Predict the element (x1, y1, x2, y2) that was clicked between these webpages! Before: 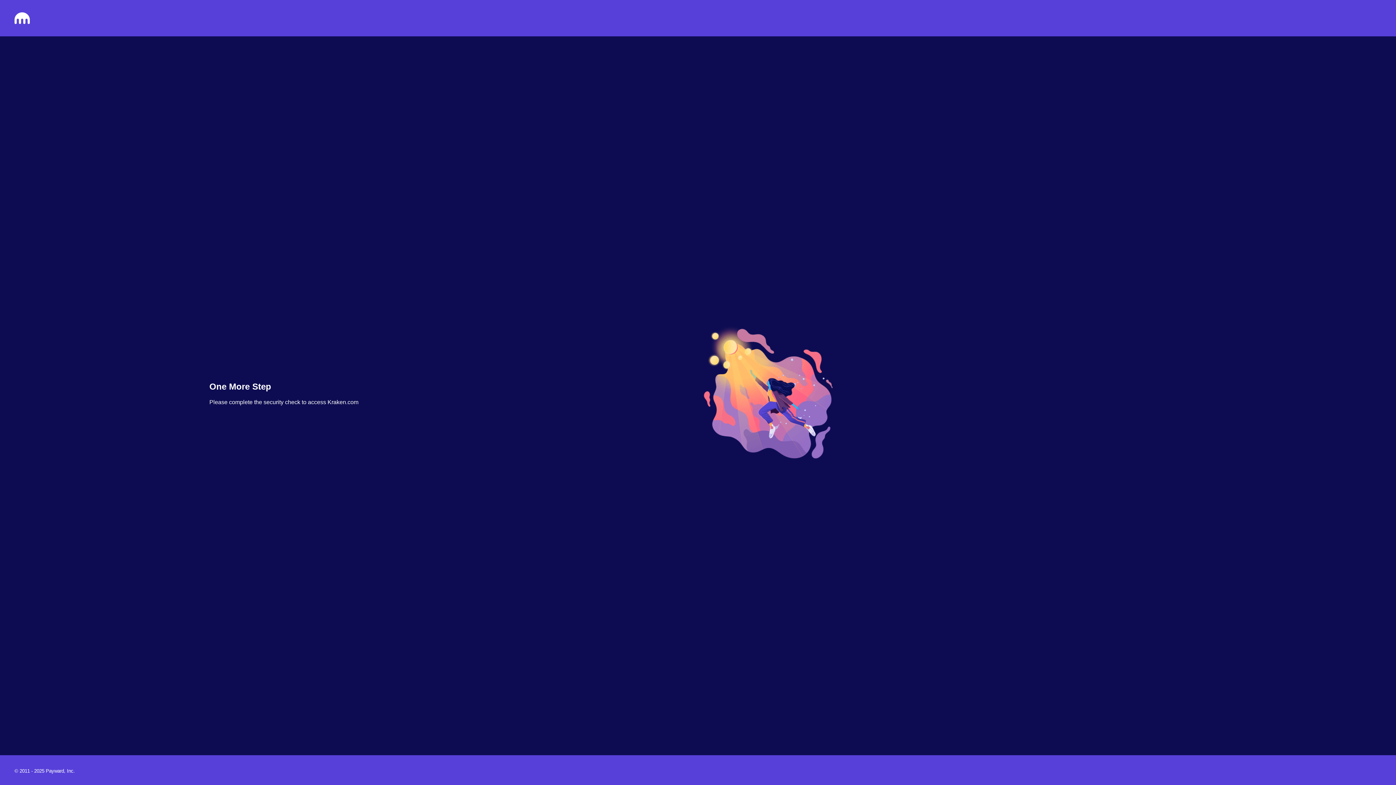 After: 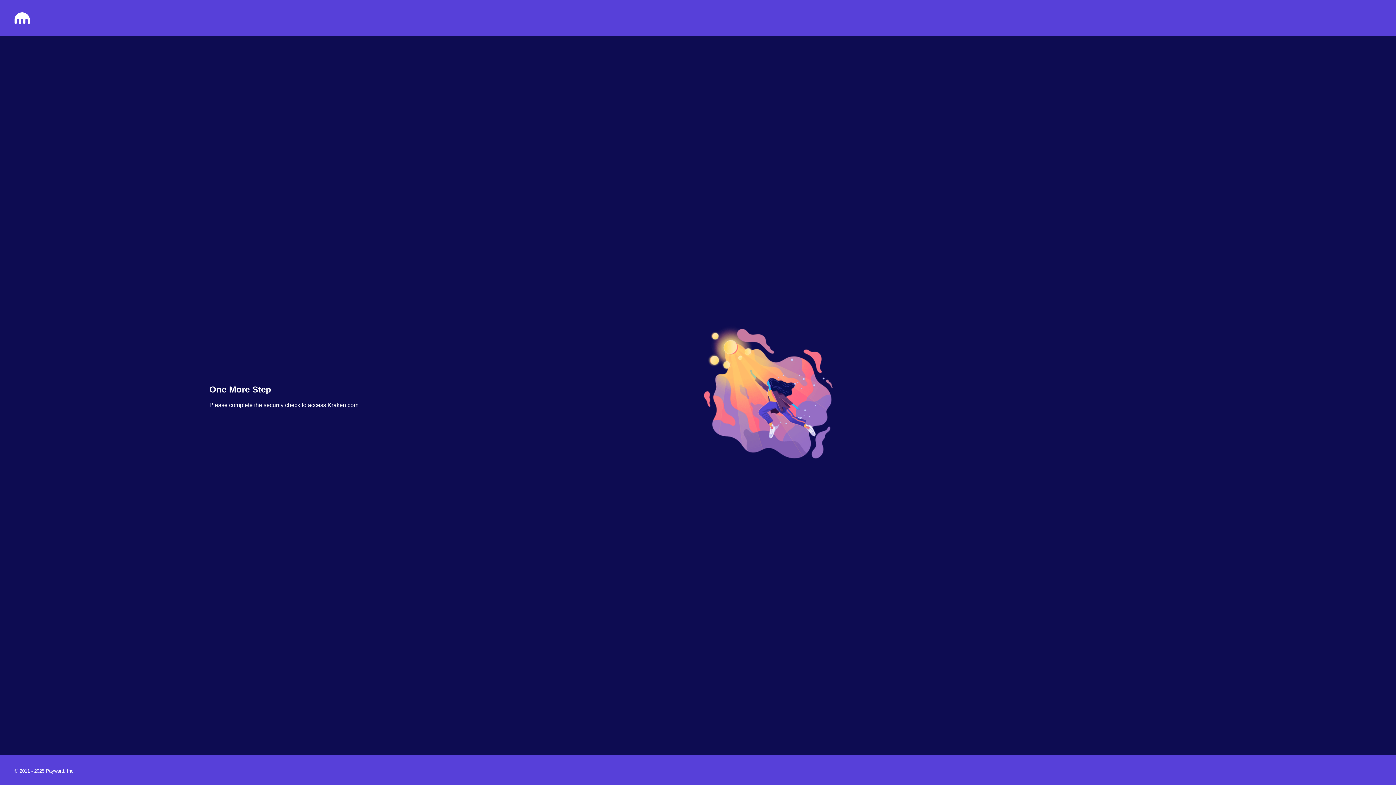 Action: bbox: (14, 18, 29, 25)